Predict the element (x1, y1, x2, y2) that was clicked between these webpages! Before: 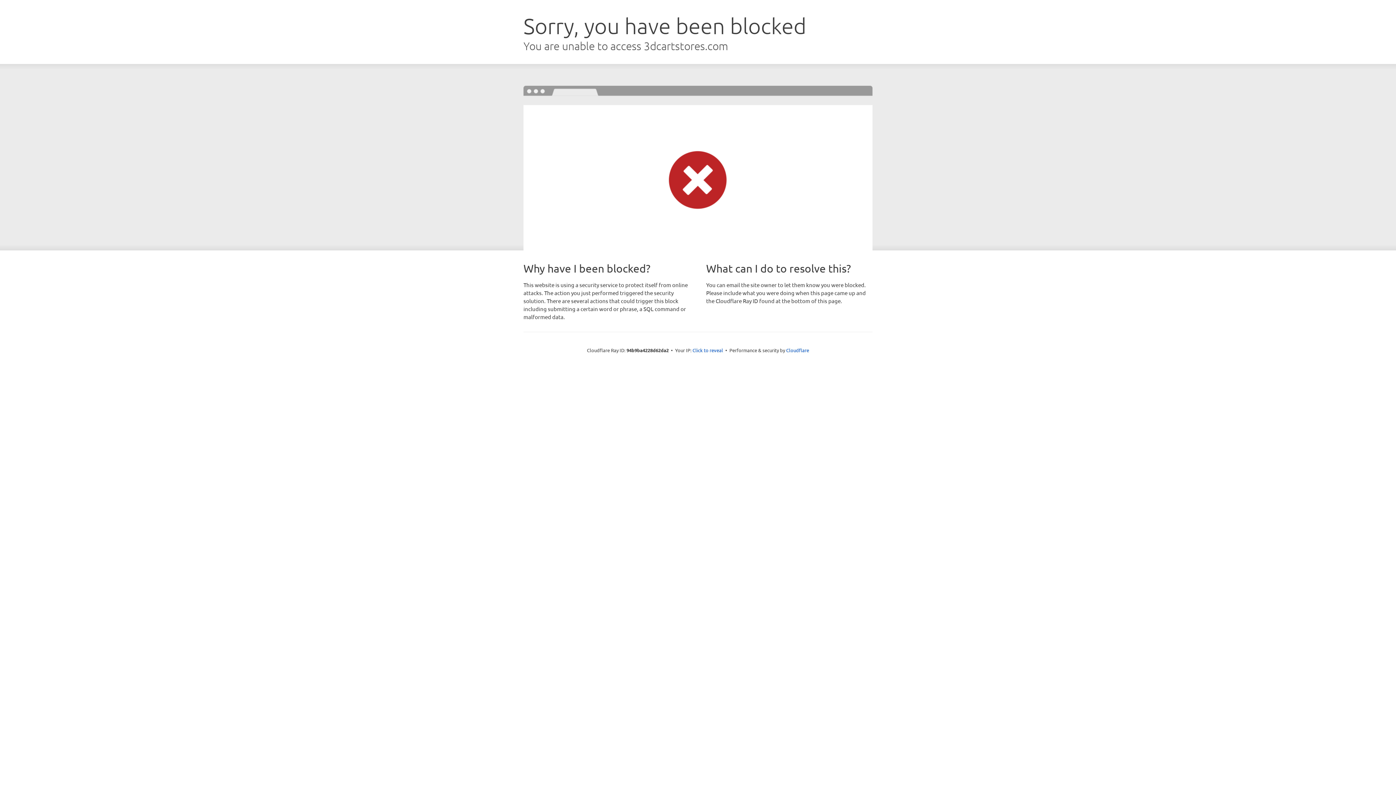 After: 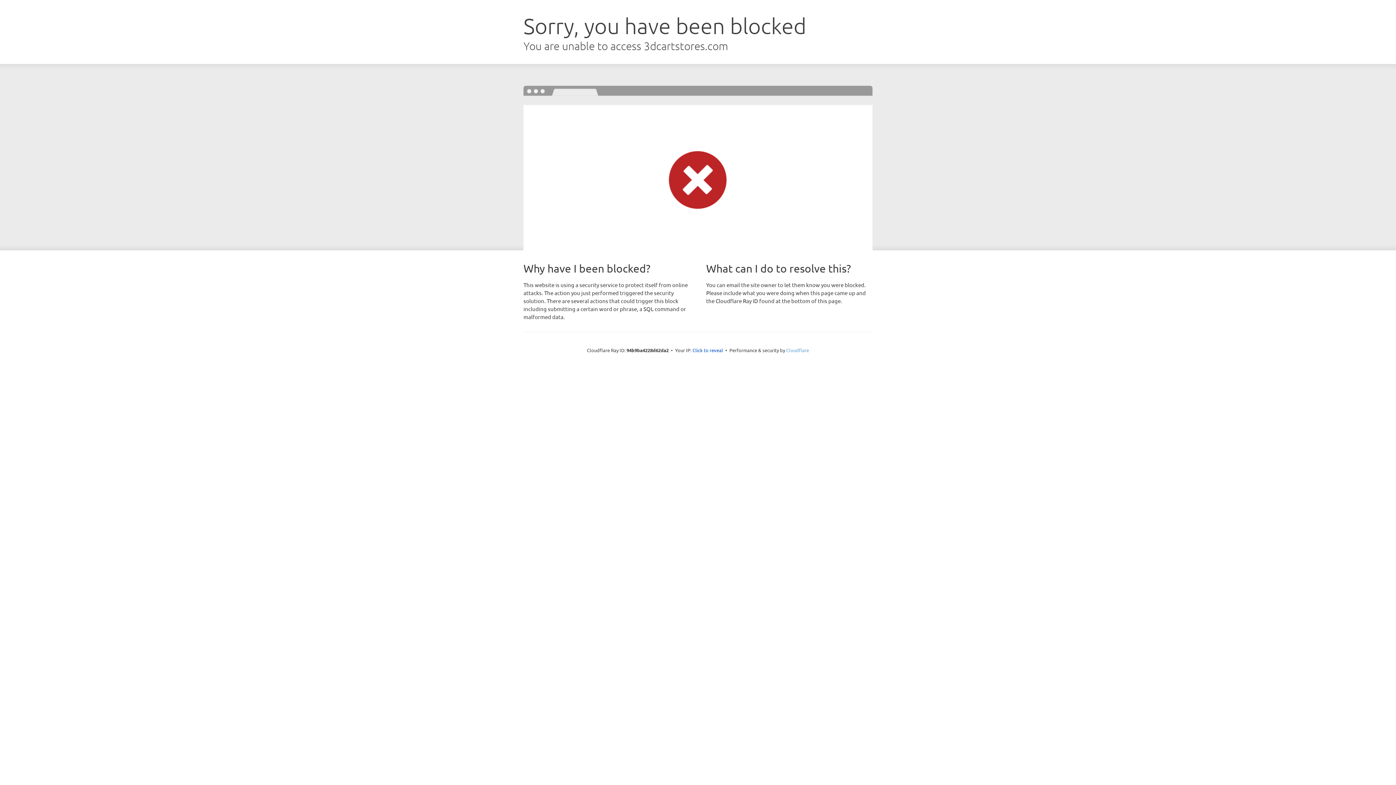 Action: label: Cloudflare bbox: (786, 347, 809, 353)